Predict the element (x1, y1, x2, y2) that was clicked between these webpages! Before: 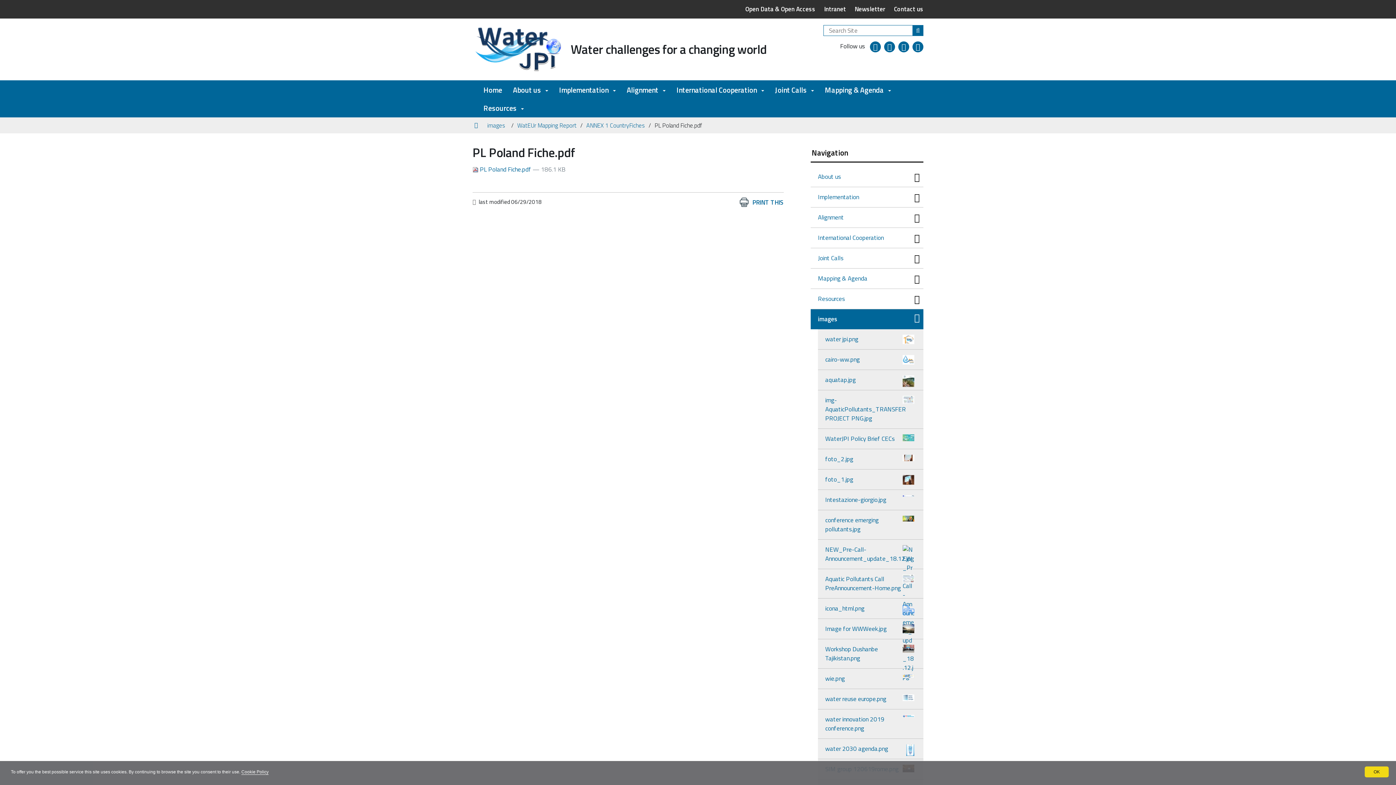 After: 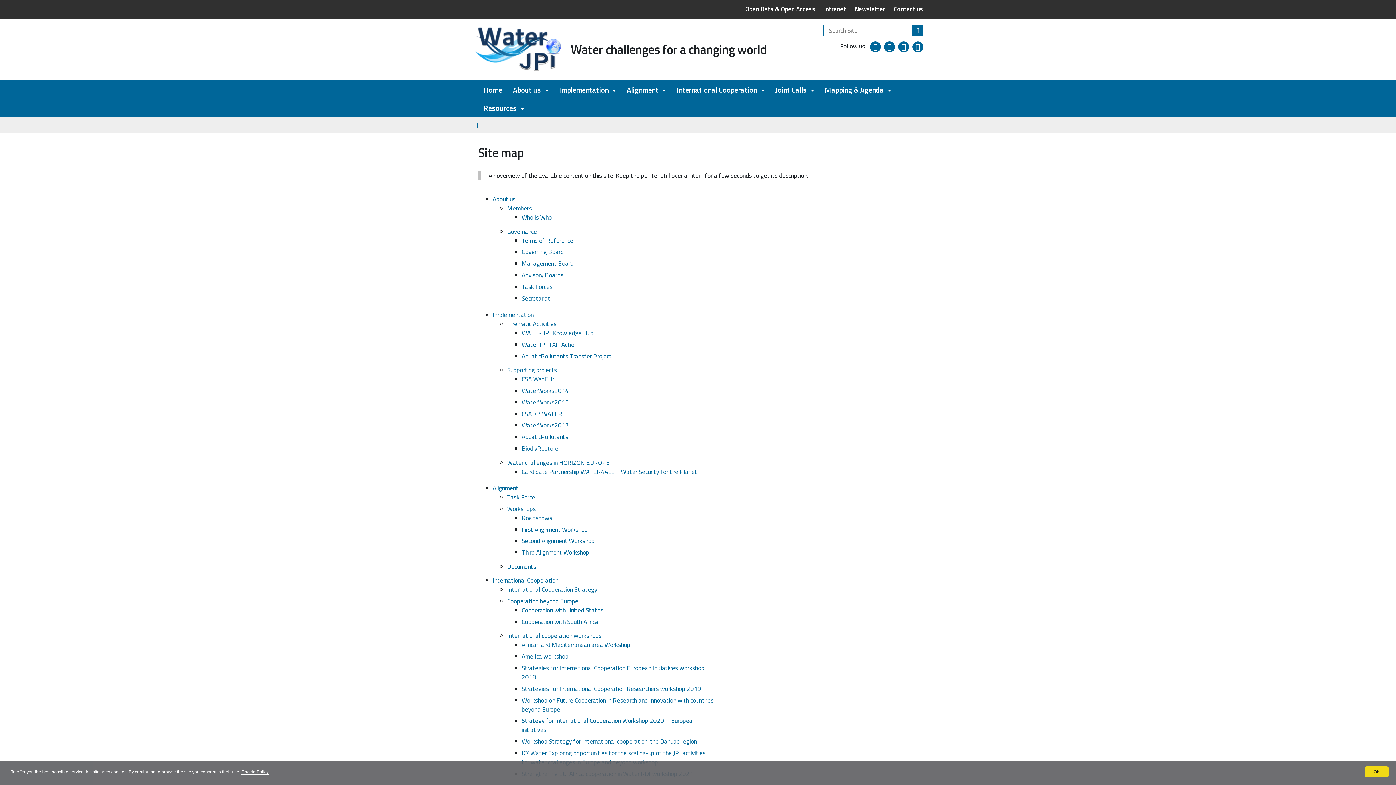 Action: bbox: (812, 146, 848, 158) label: Navigation